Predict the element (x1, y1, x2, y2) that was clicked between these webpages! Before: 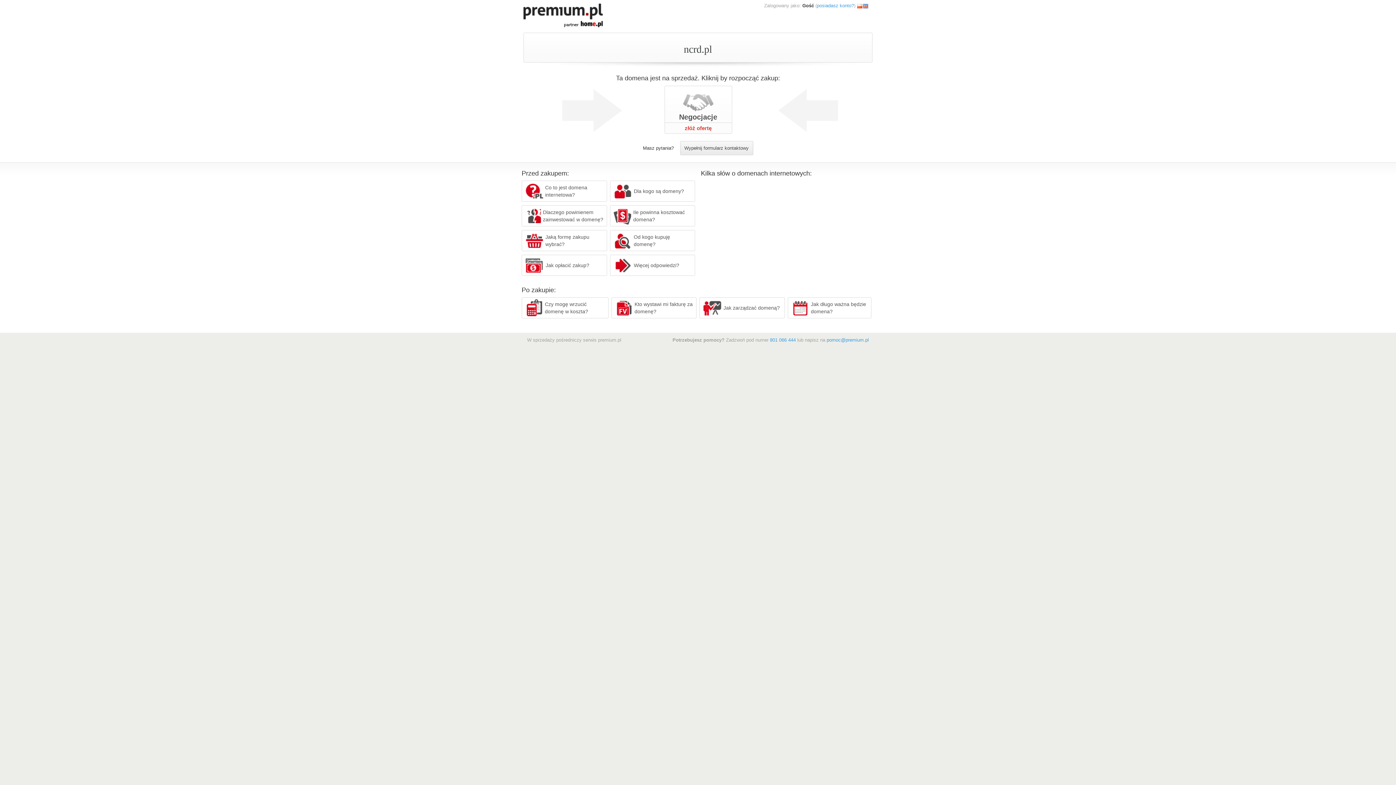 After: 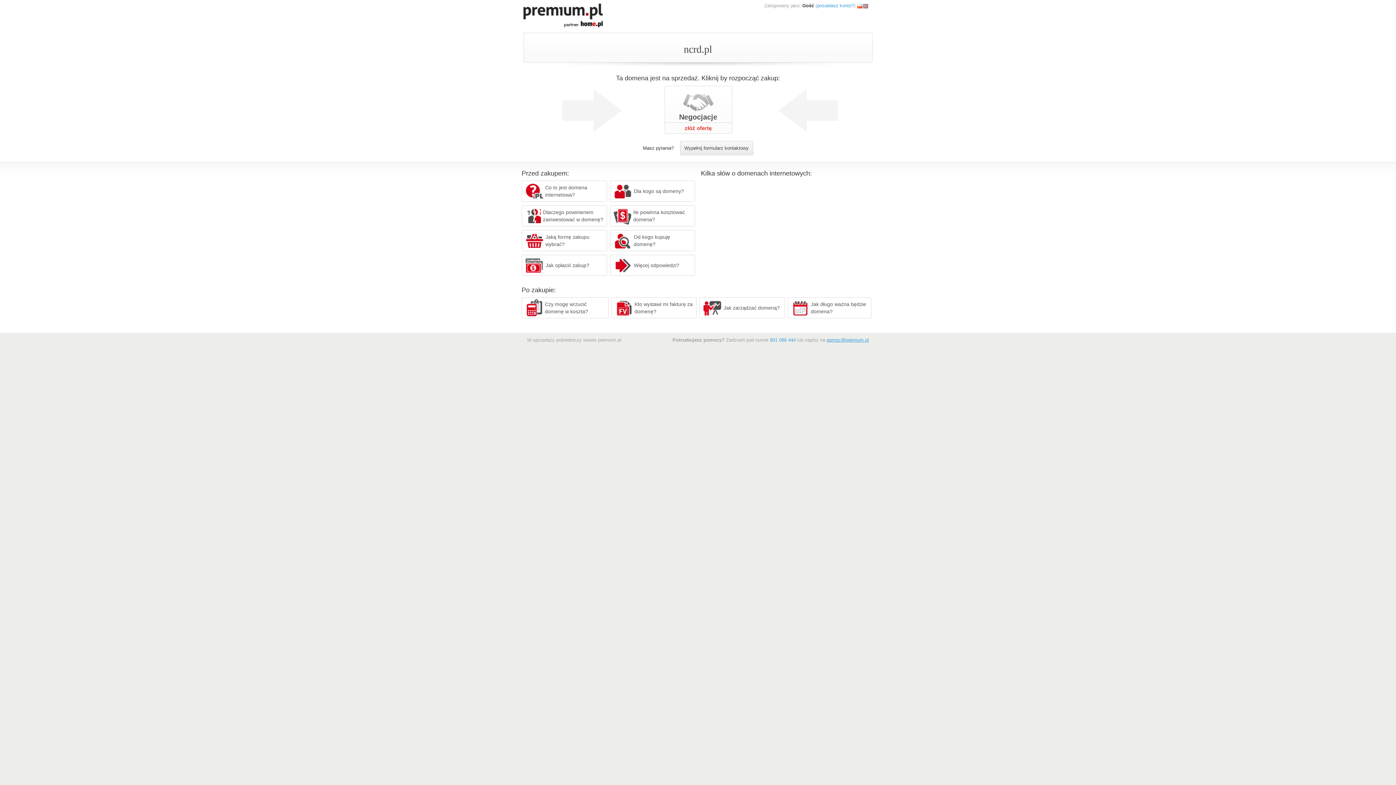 Action: bbox: (826, 337, 869, 342) label: pomoc@premium.pl